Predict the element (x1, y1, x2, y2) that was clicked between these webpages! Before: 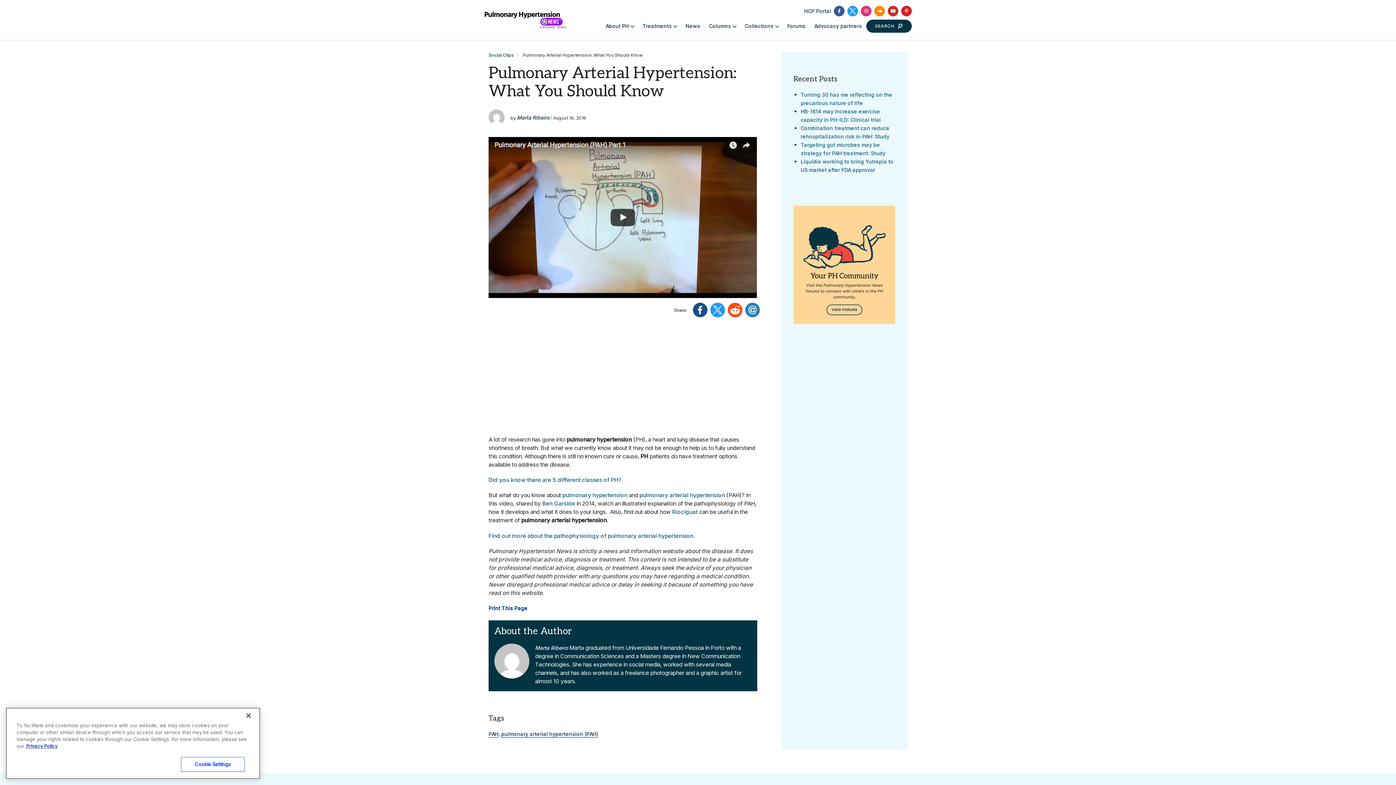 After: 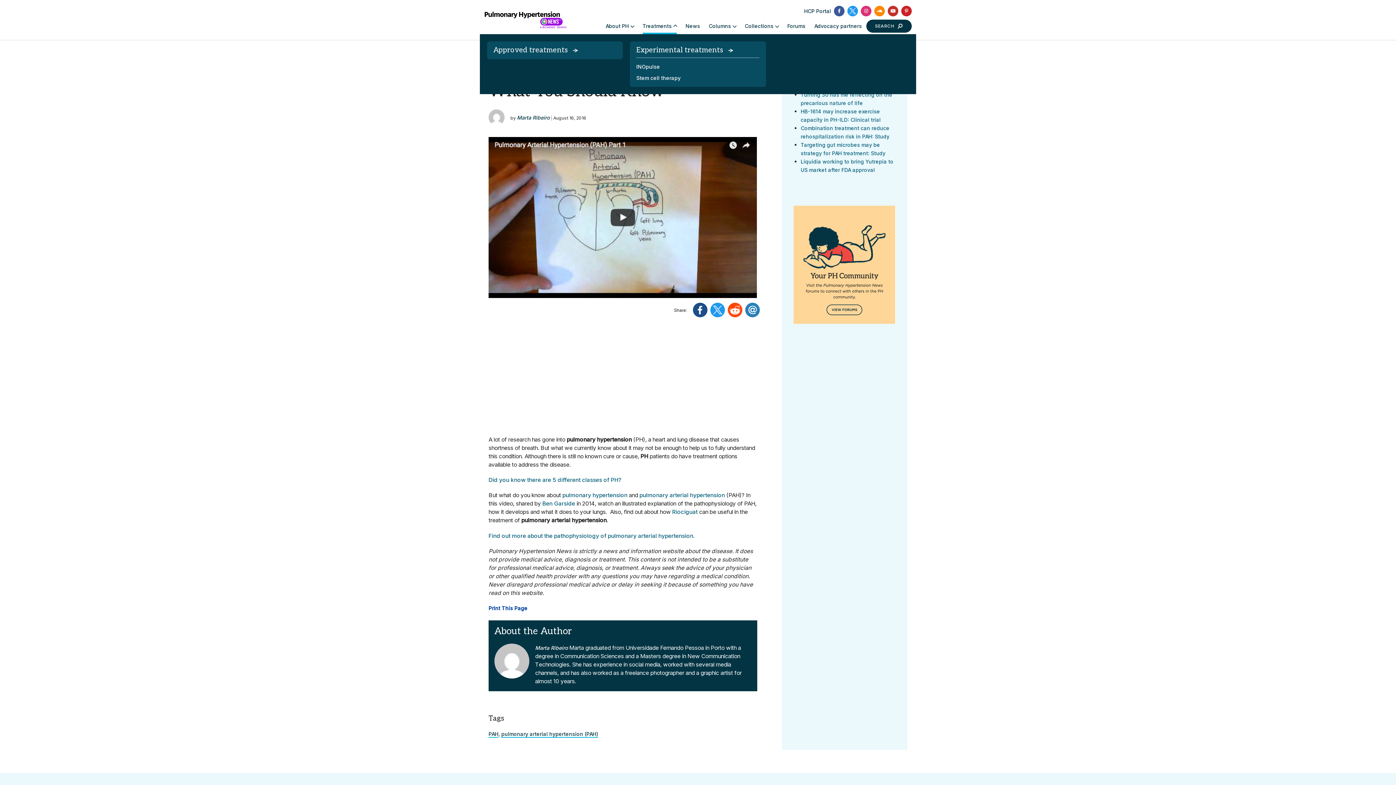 Action: label: Treatments bbox: (642, 17, 676, 34)